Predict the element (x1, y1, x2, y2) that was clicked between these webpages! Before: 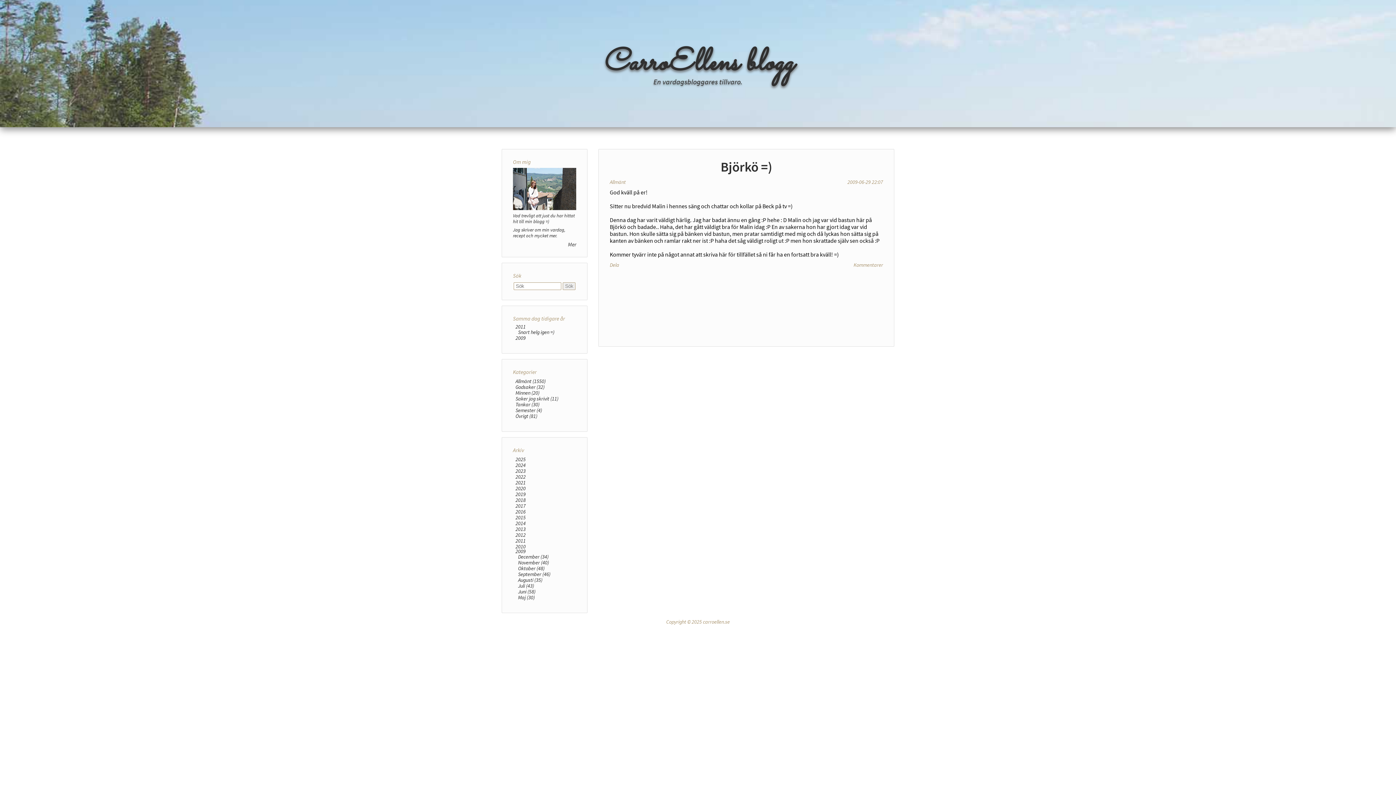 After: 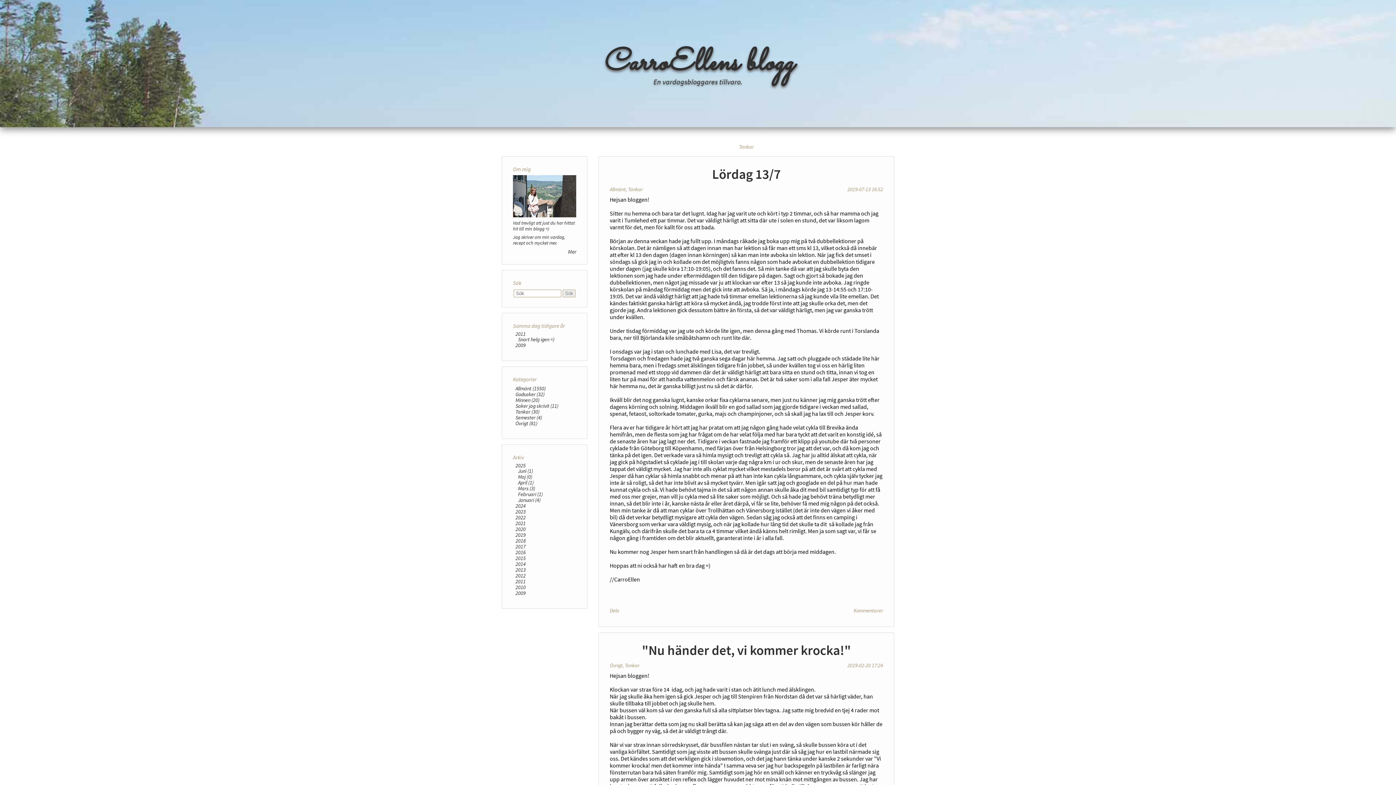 Action: label: Tankar (30) bbox: (515, 401, 539, 408)